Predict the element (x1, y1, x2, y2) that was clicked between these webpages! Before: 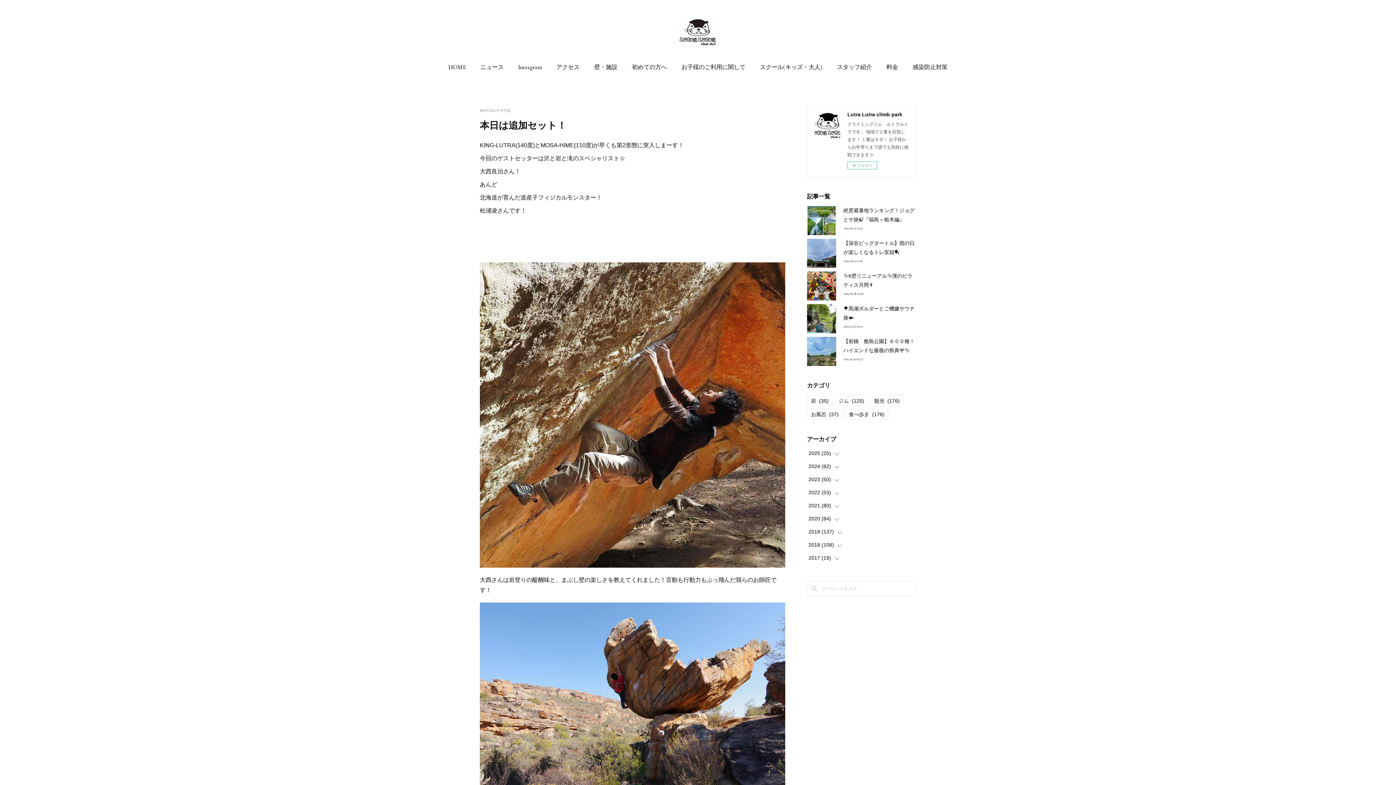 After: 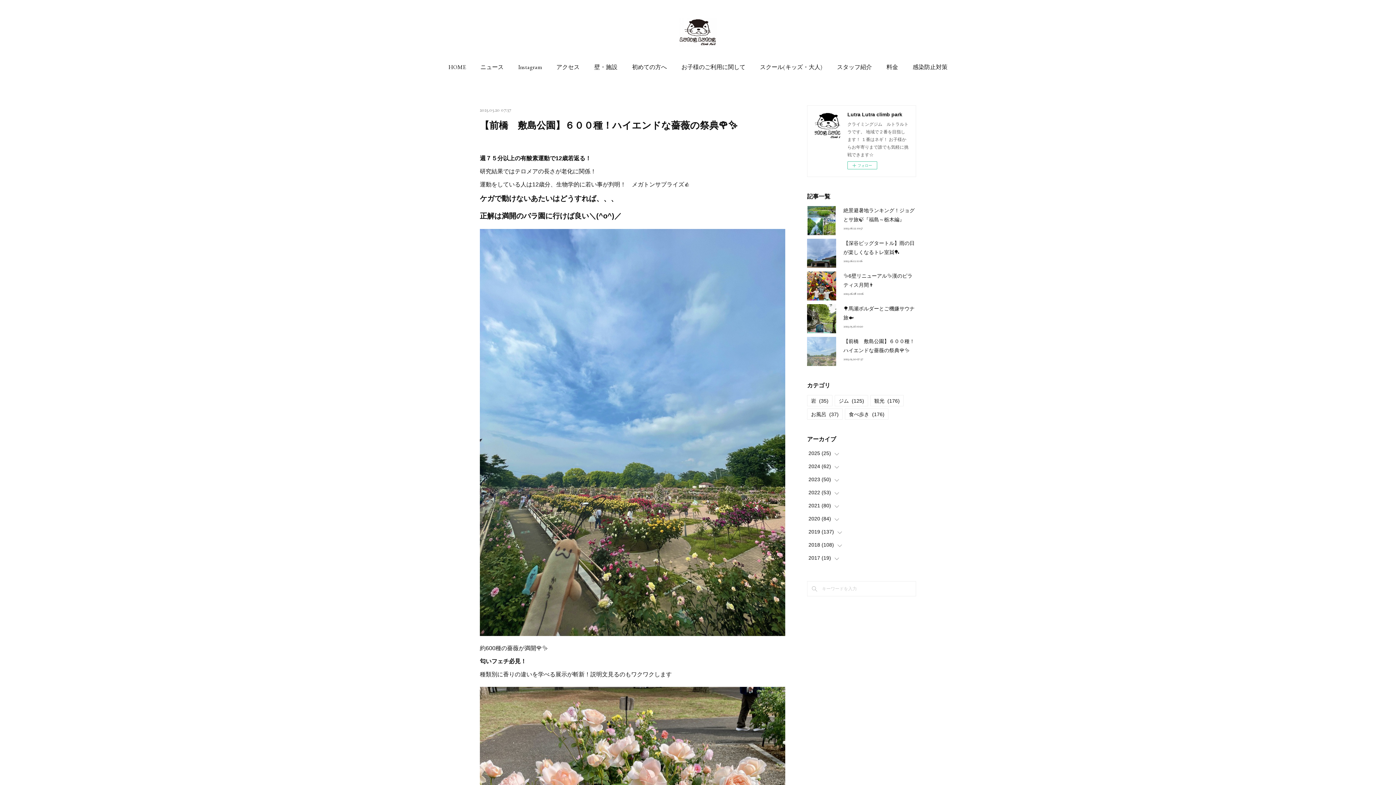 Action: bbox: (807, 337, 836, 366)